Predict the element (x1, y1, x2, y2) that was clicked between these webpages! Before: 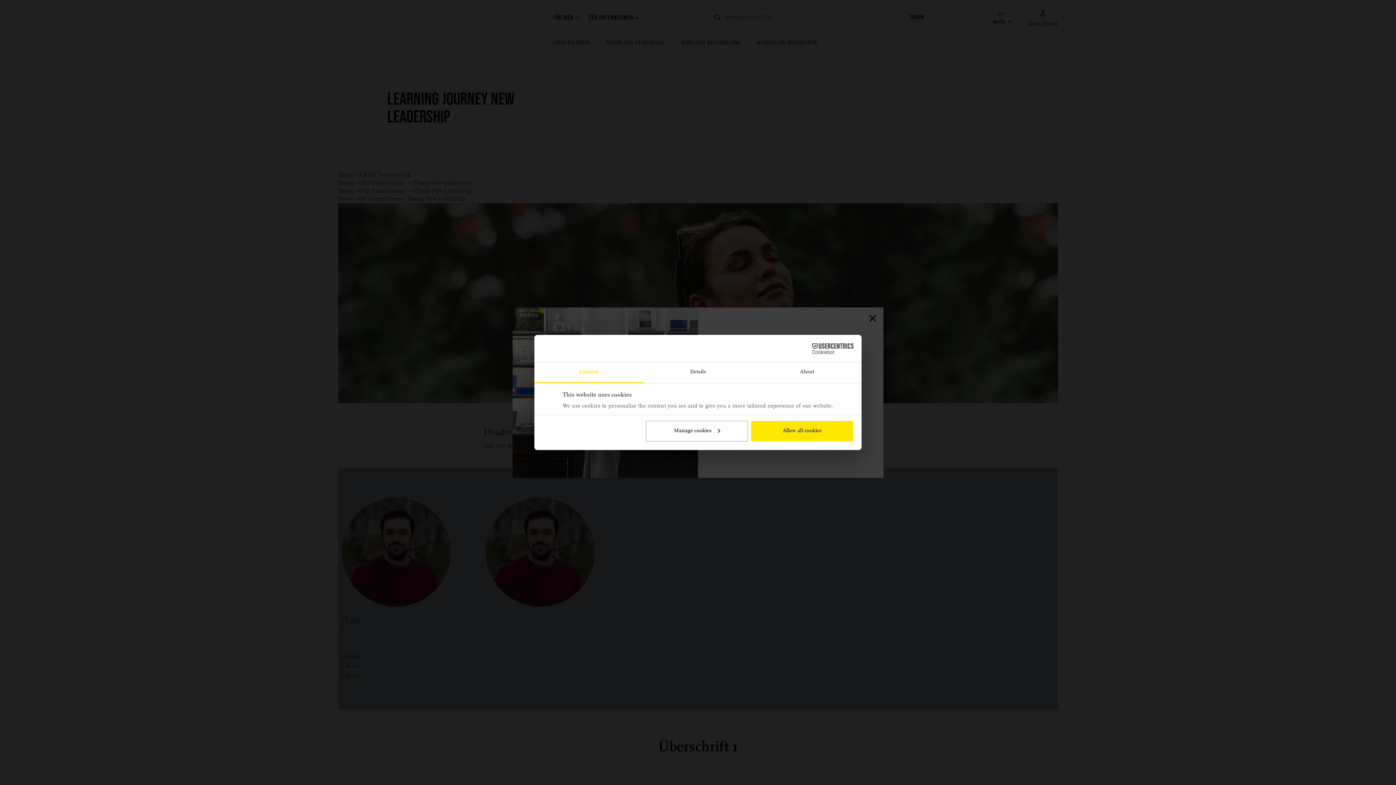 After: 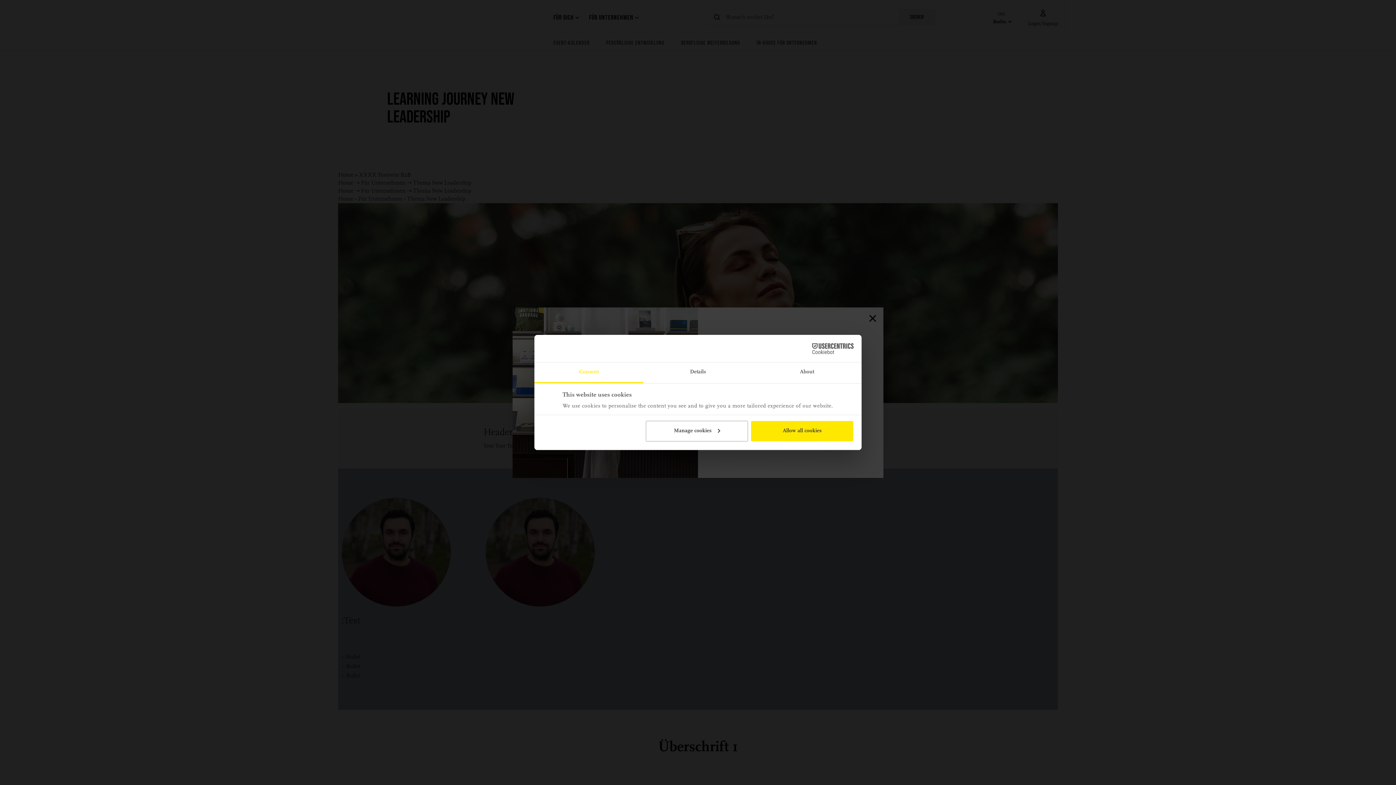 Action: label: Cookiebot - opens in a new window bbox: (790, 343, 853, 354)